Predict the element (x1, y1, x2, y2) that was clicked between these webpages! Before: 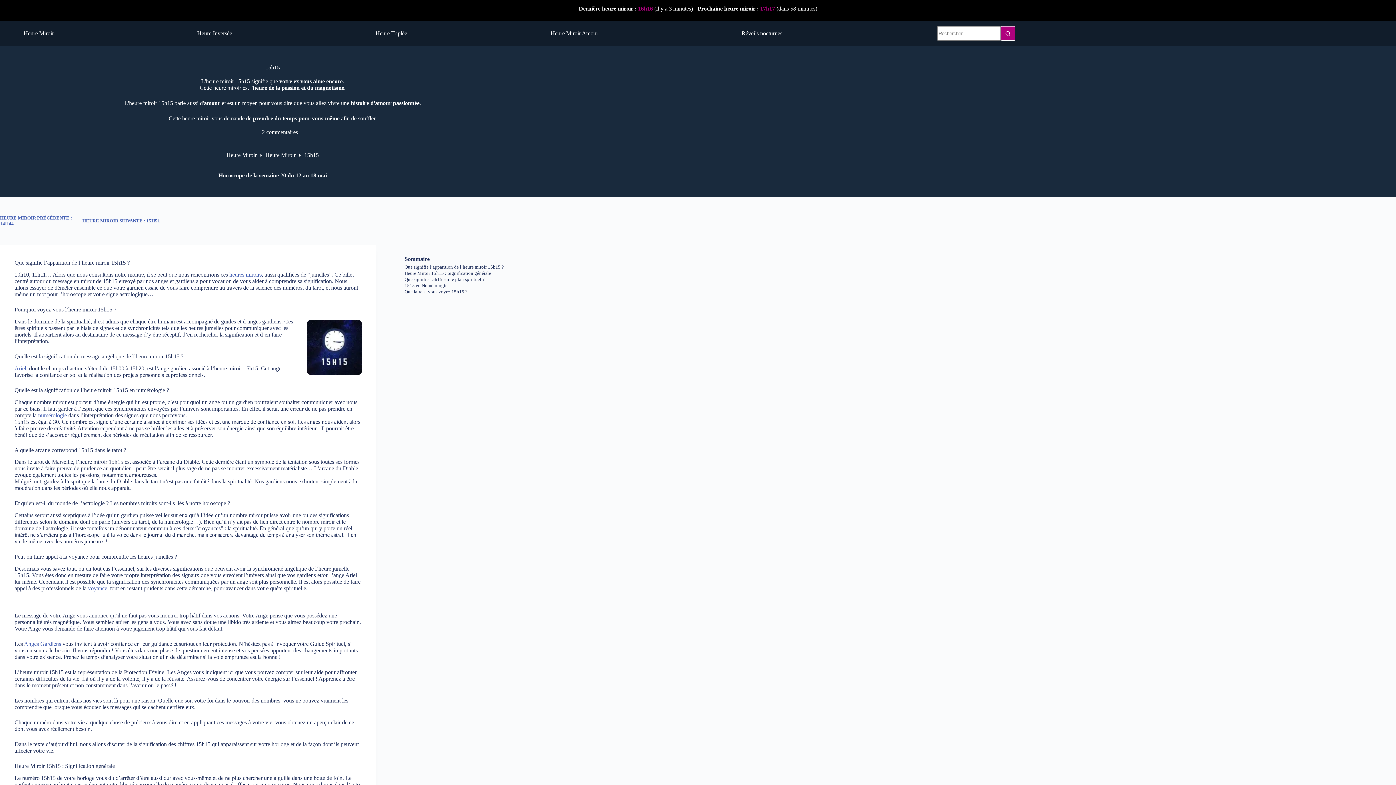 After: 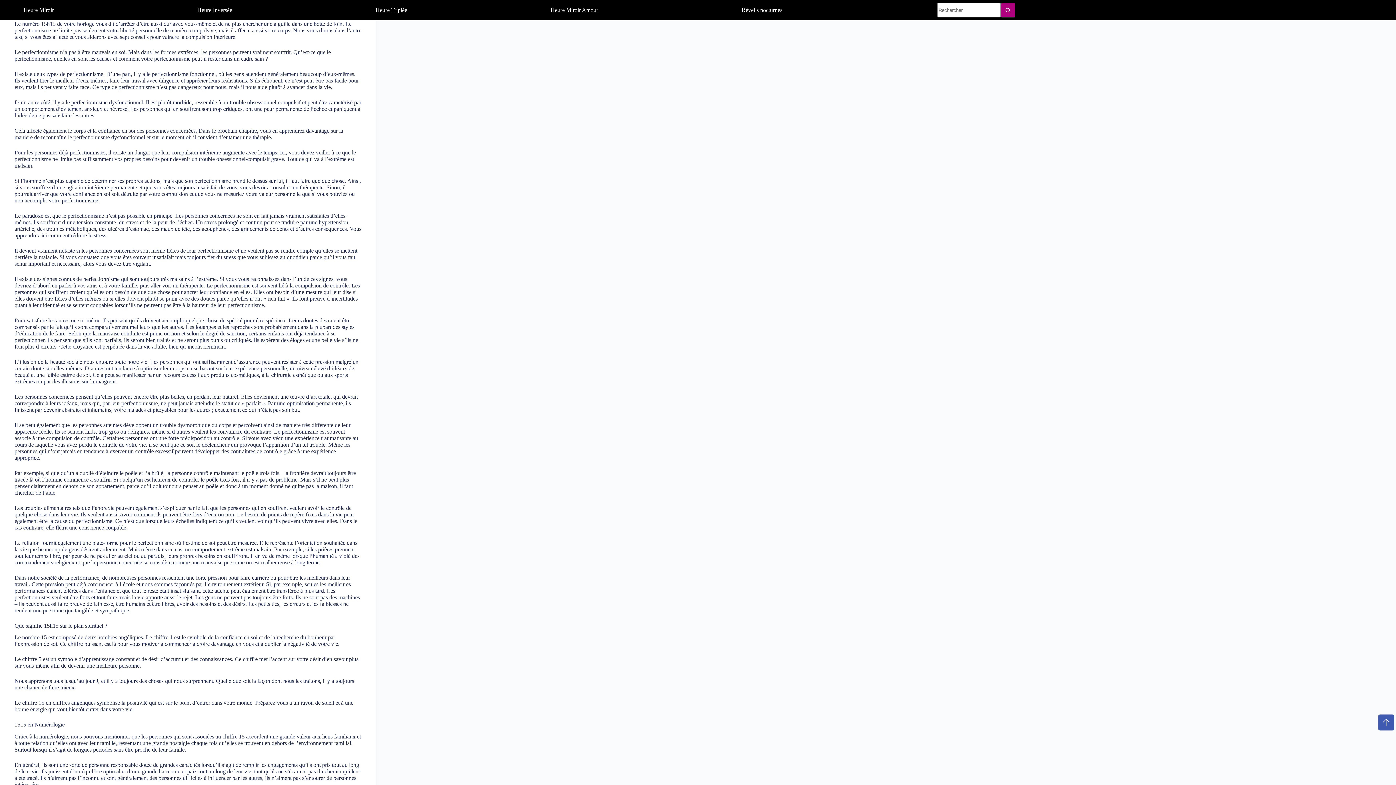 Action: bbox: (404, 271, 491, 276) label: Heure Miroir 15h15 : Signification générale